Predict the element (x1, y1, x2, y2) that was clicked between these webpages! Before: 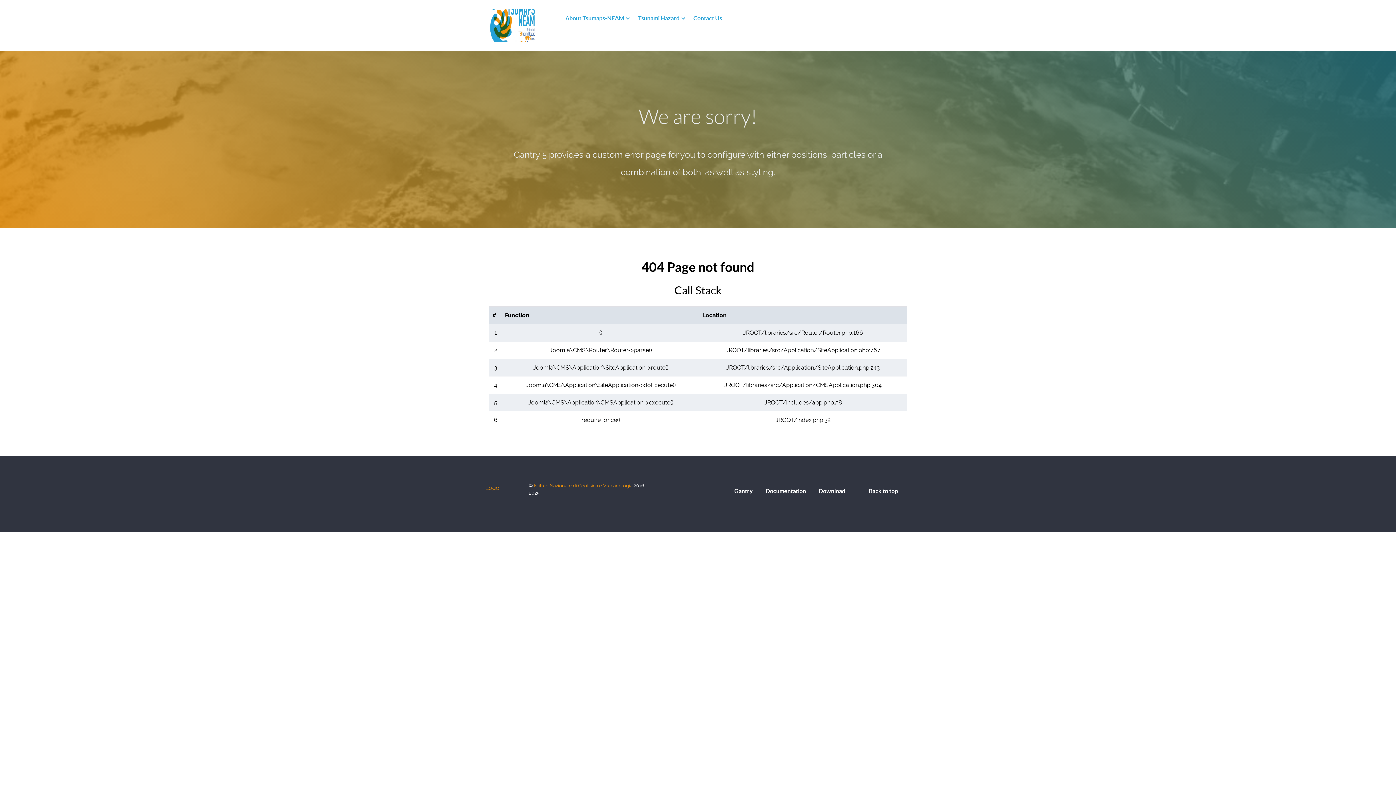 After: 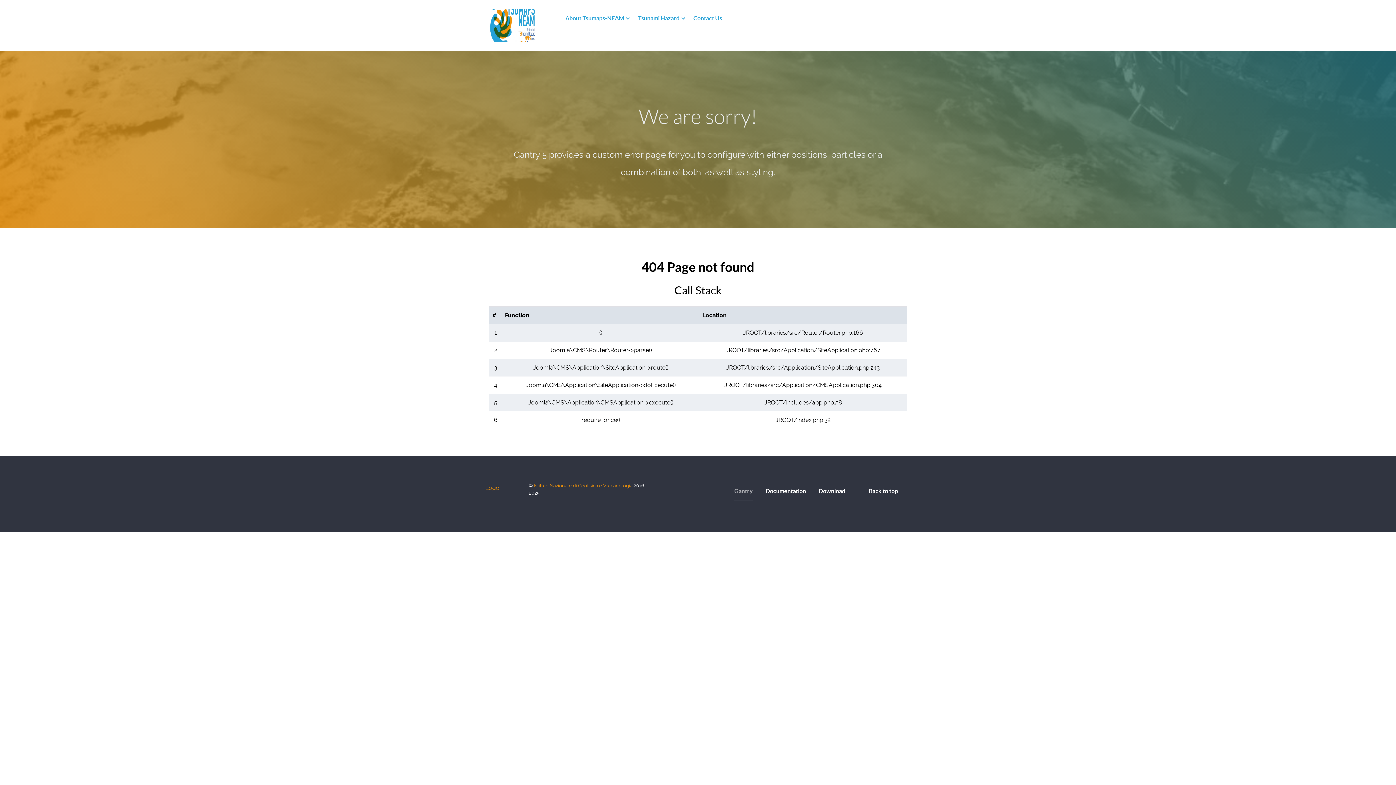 Action: label: Gantry bbox: (734, 485, 753, 500)